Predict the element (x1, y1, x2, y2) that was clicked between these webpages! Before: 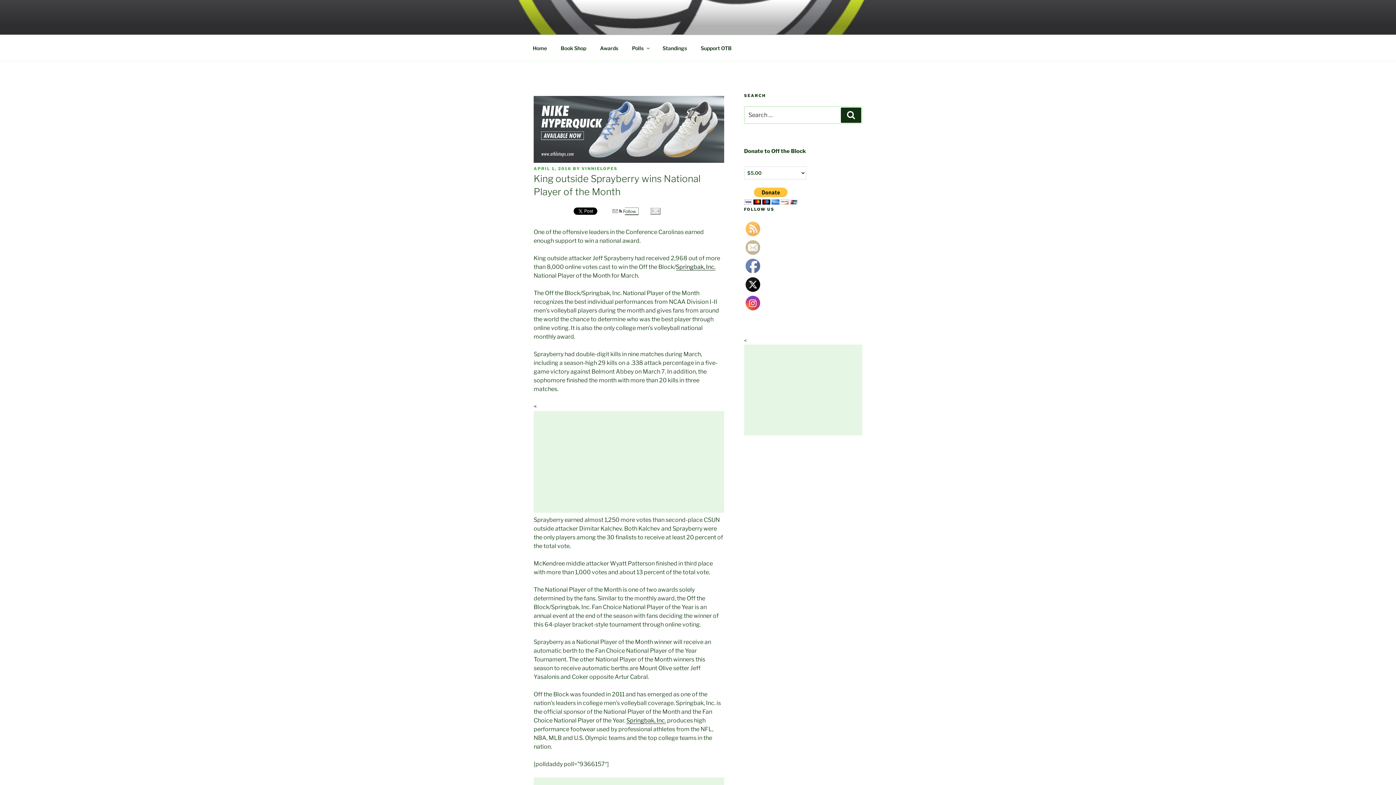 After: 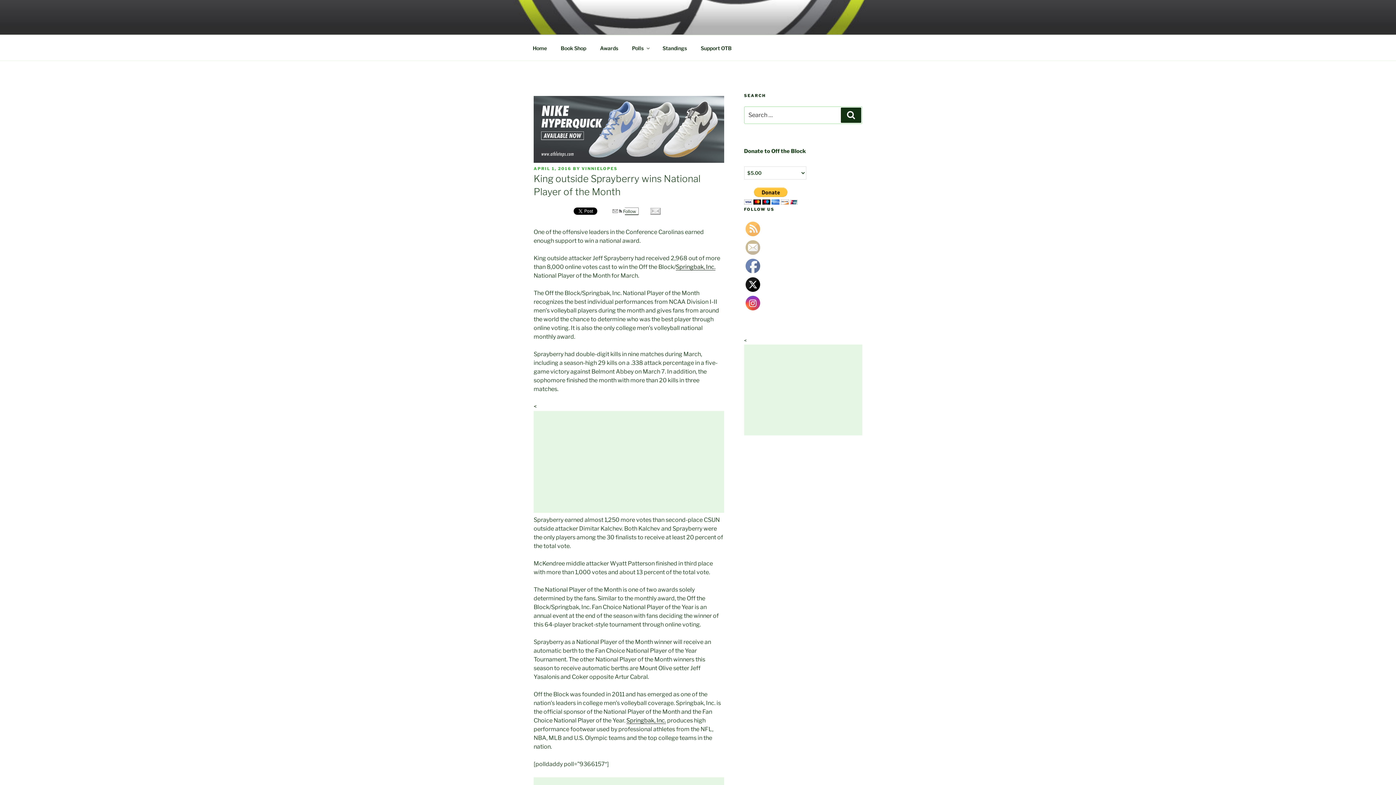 Action: bbox: (746, 240, 760, 255)